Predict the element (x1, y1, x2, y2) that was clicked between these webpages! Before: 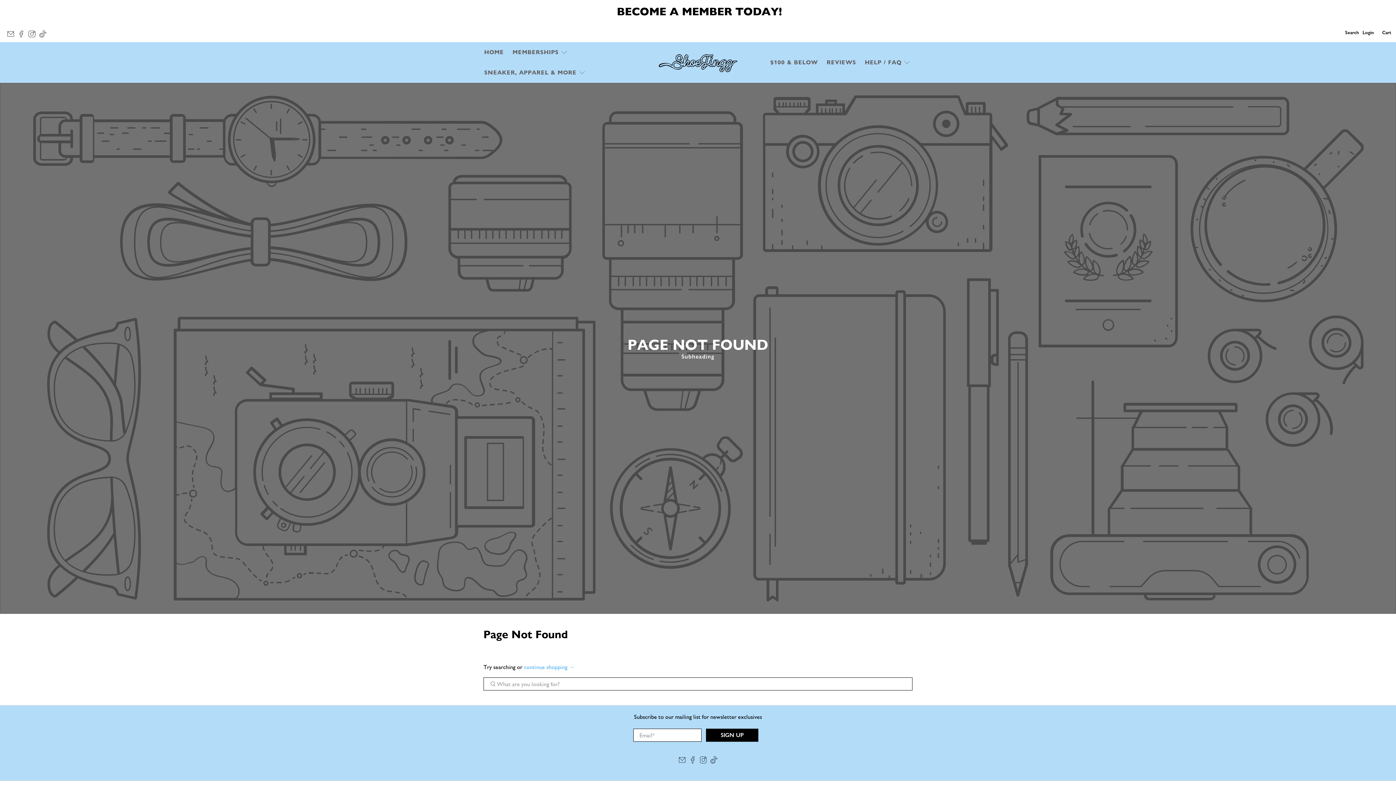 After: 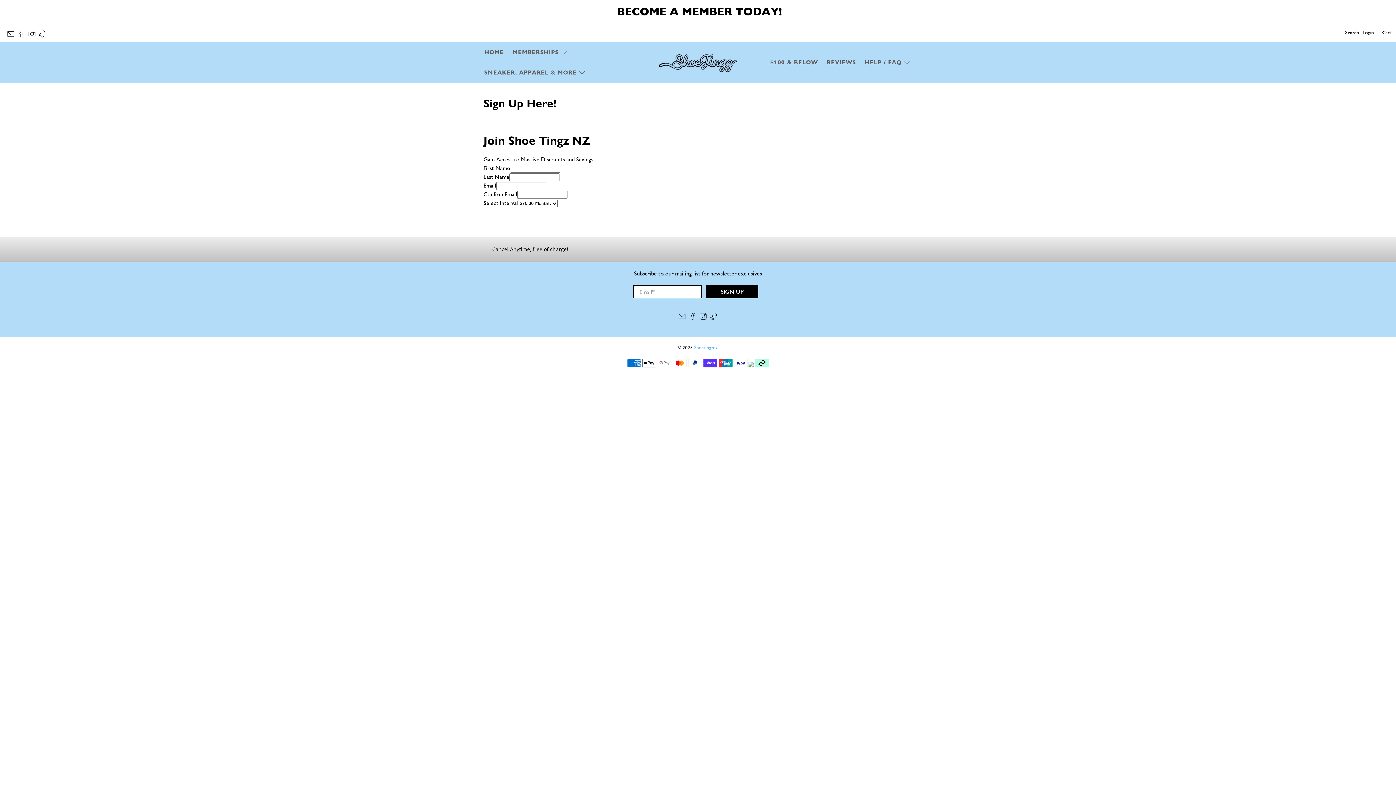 Action: label: MEMBERSHIPS bbox: (508, 42, 573, 62)